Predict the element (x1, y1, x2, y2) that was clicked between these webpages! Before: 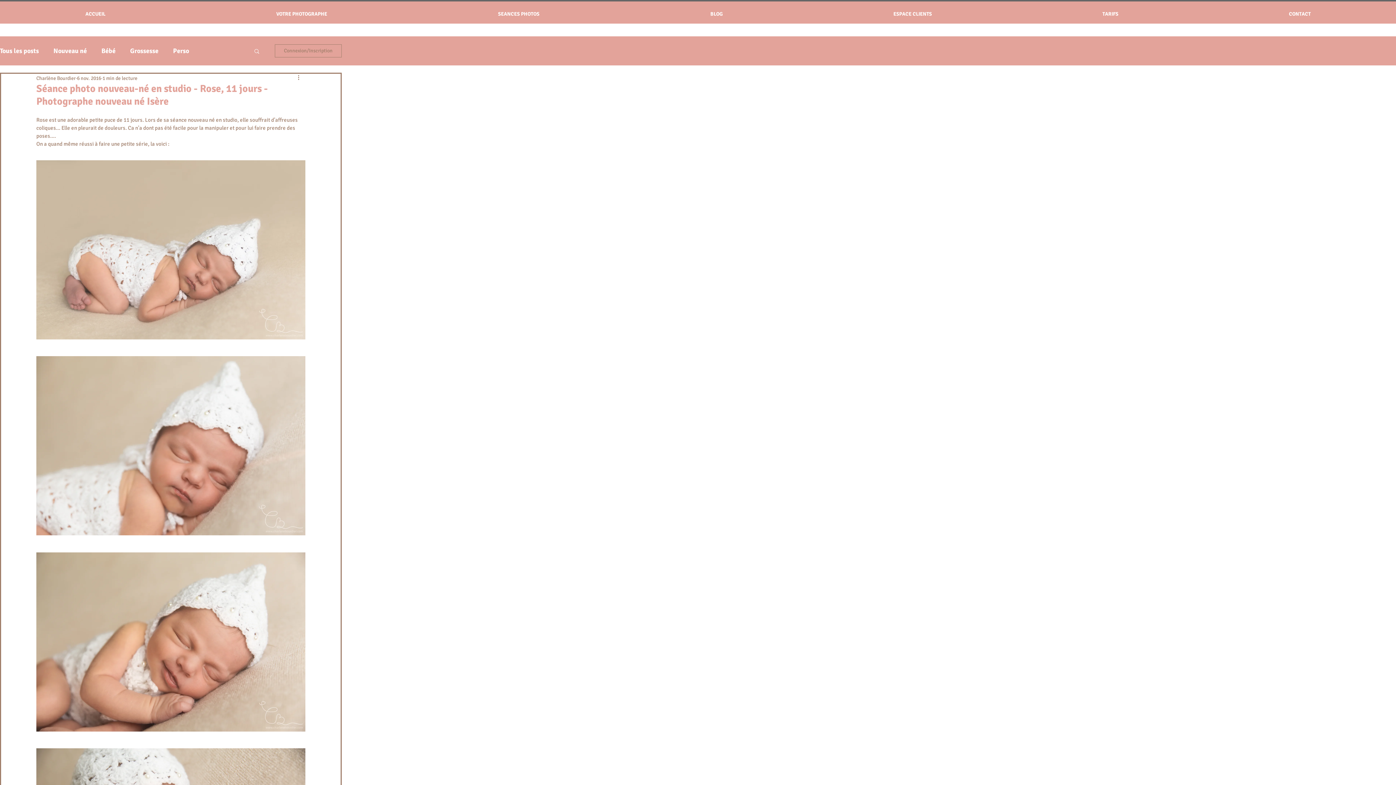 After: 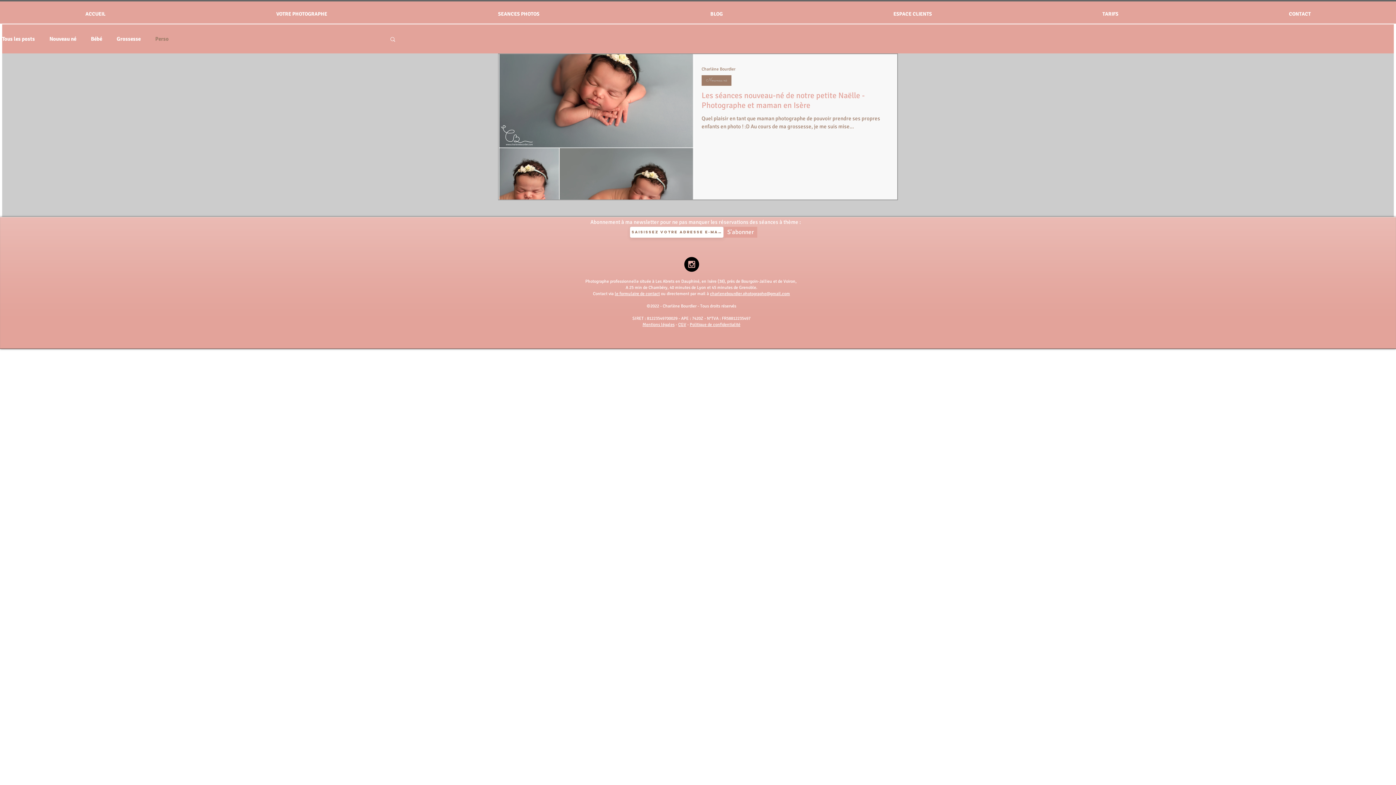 Action: label: Perso bbox: (173, 46, 189, 54)